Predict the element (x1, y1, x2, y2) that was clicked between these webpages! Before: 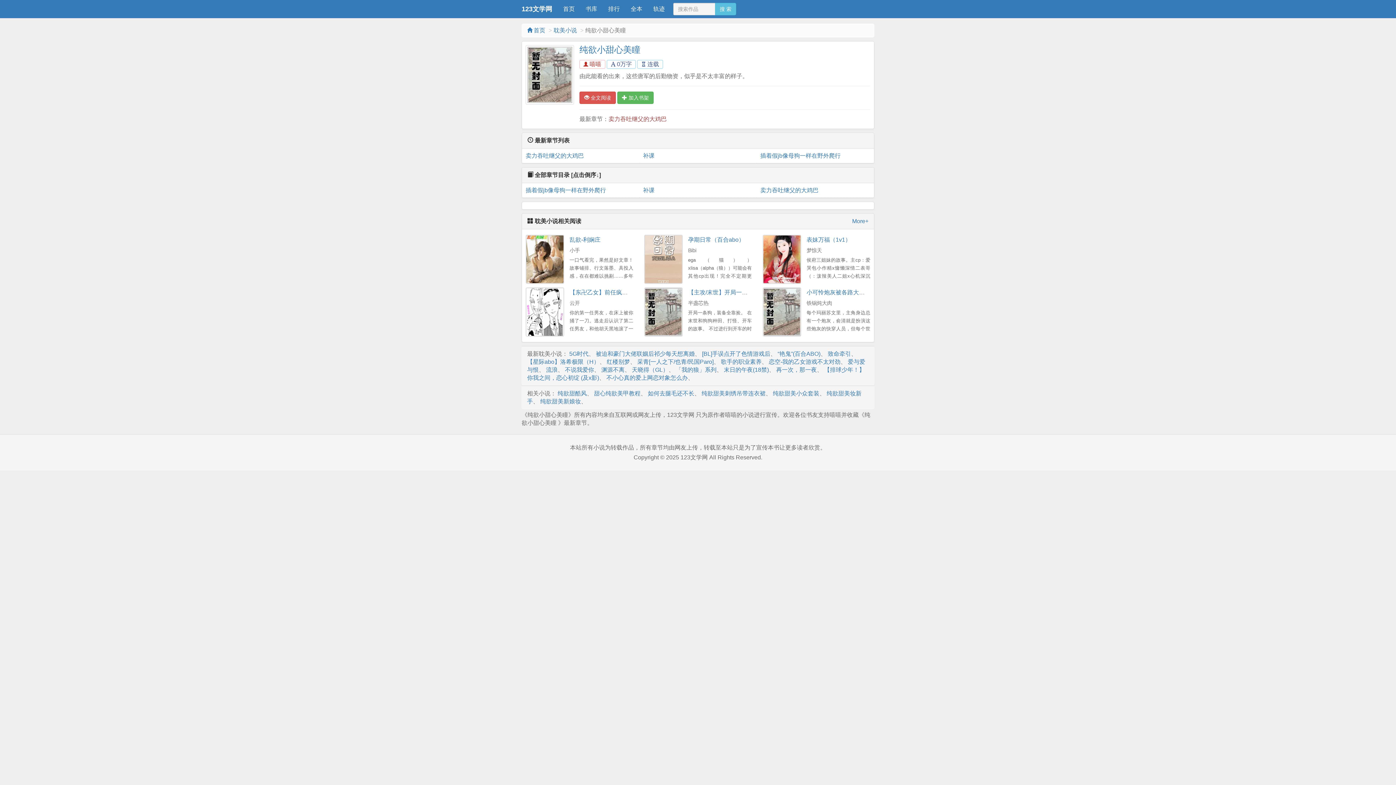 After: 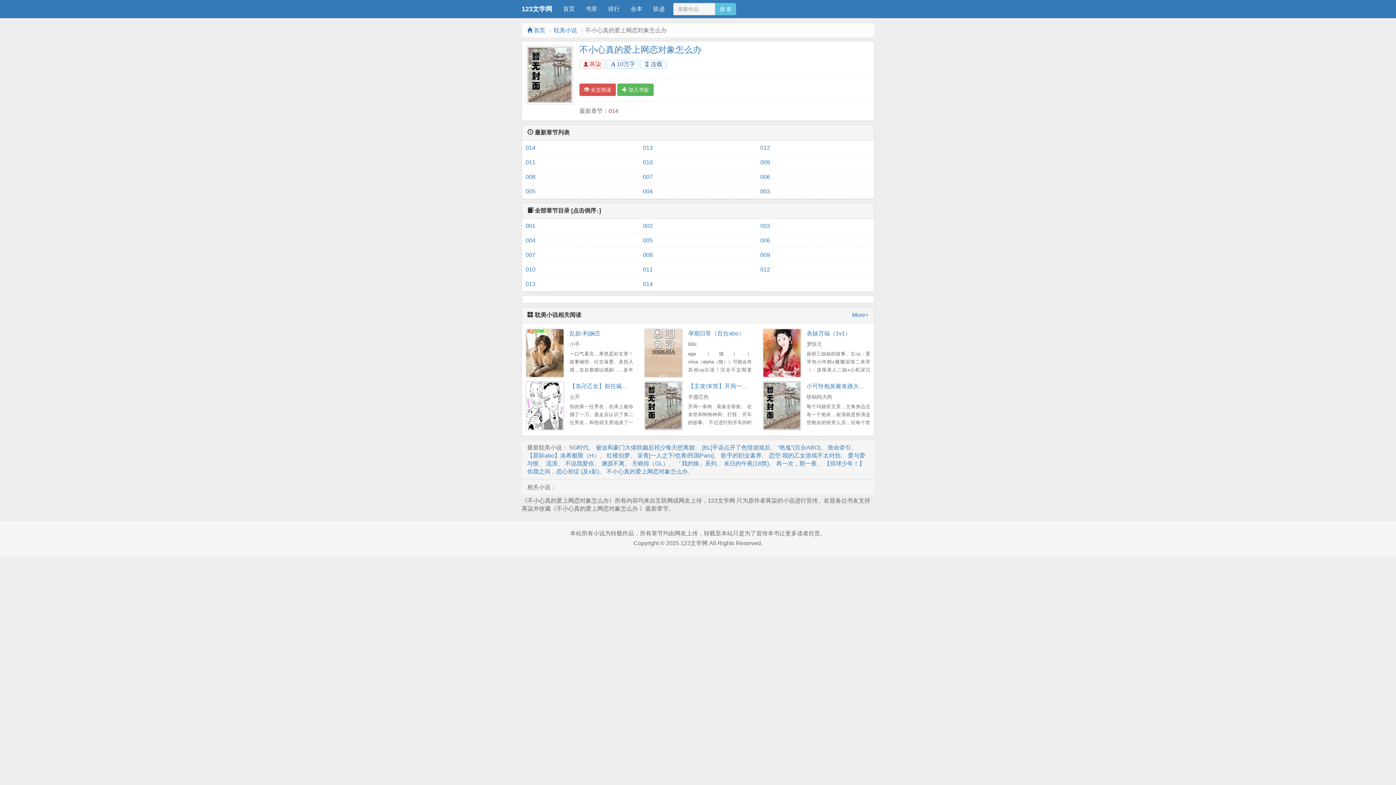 Action: label: 不小心真的爱上网恋对象怎么办 bbox: (606, 374, 688, 381)